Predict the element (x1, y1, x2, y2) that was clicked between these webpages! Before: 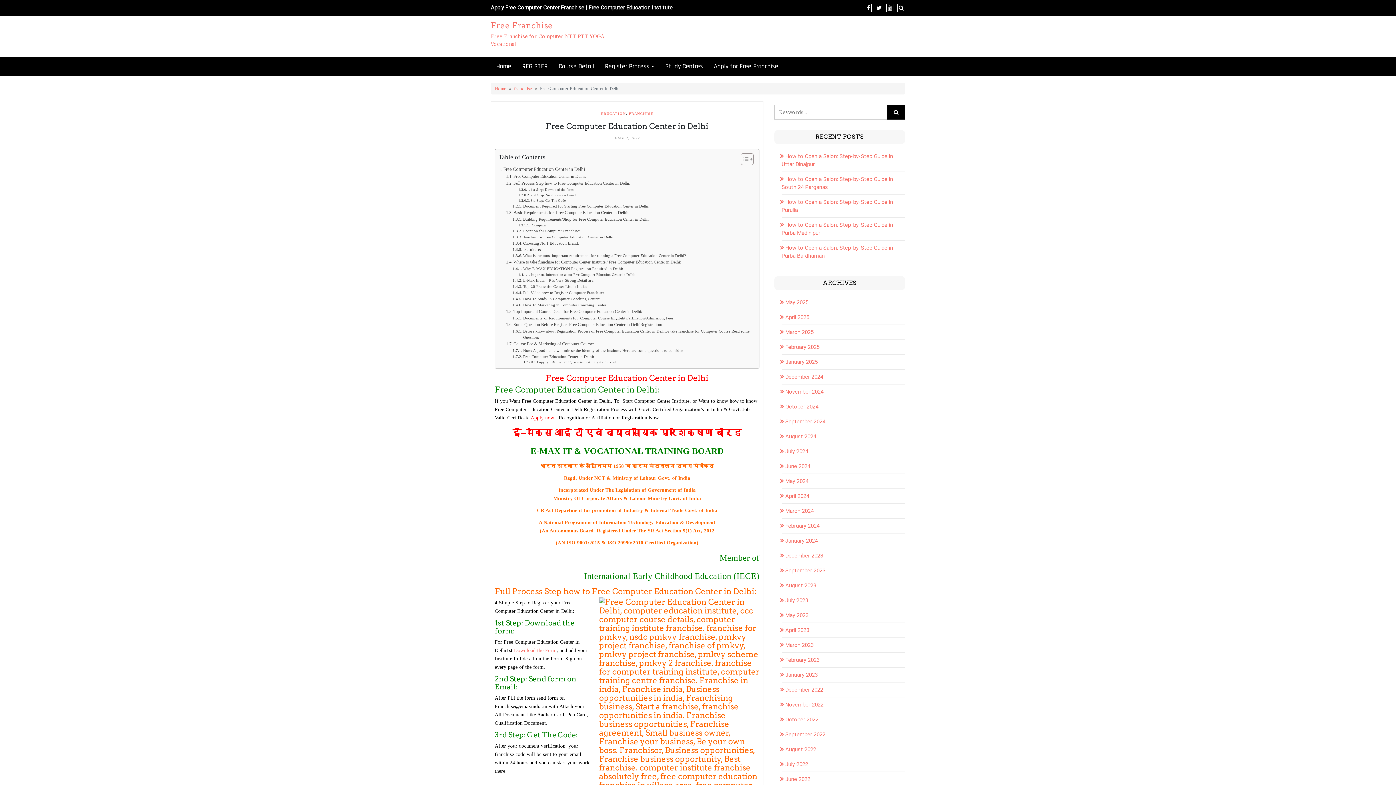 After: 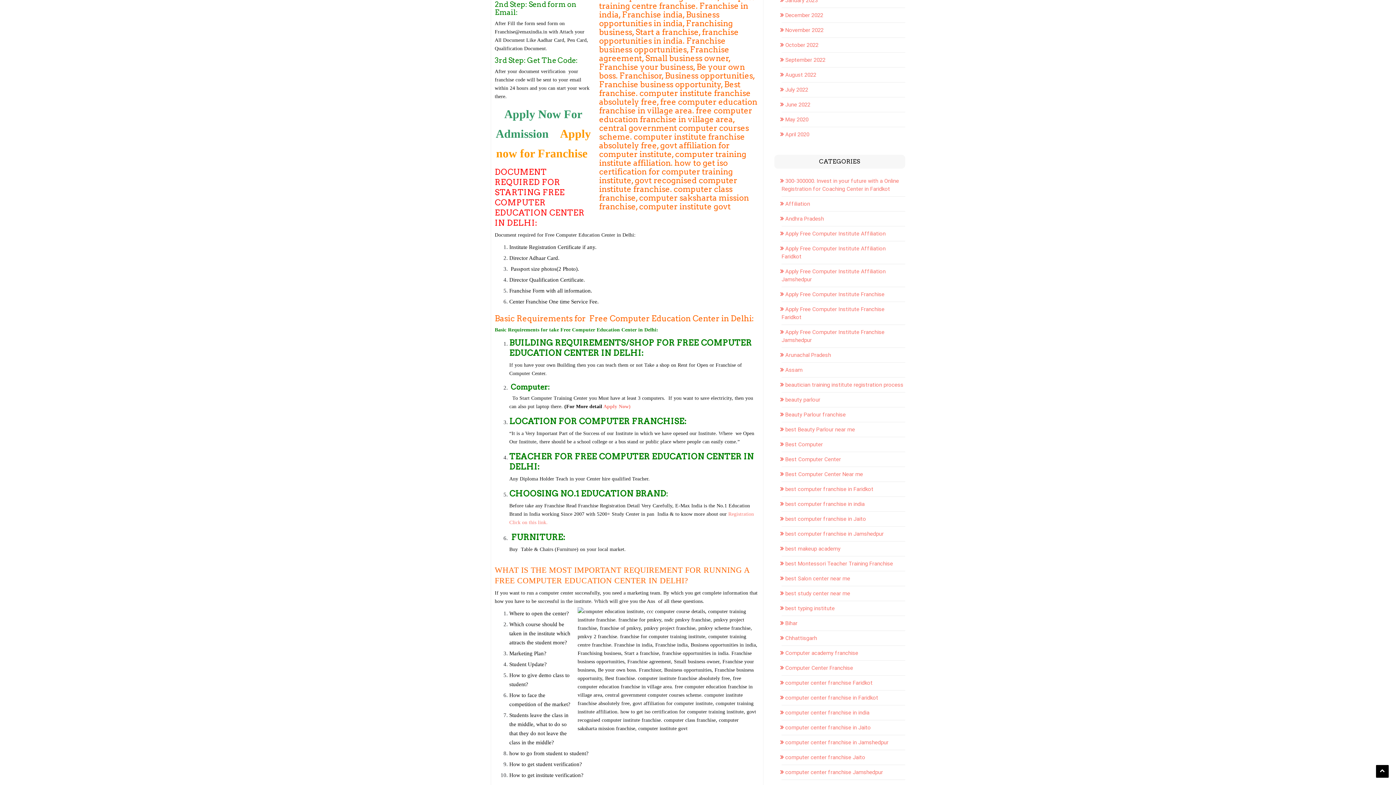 Action: label: 2nd Step: Send form on Email: bbox: (518, 192, 577, 197)